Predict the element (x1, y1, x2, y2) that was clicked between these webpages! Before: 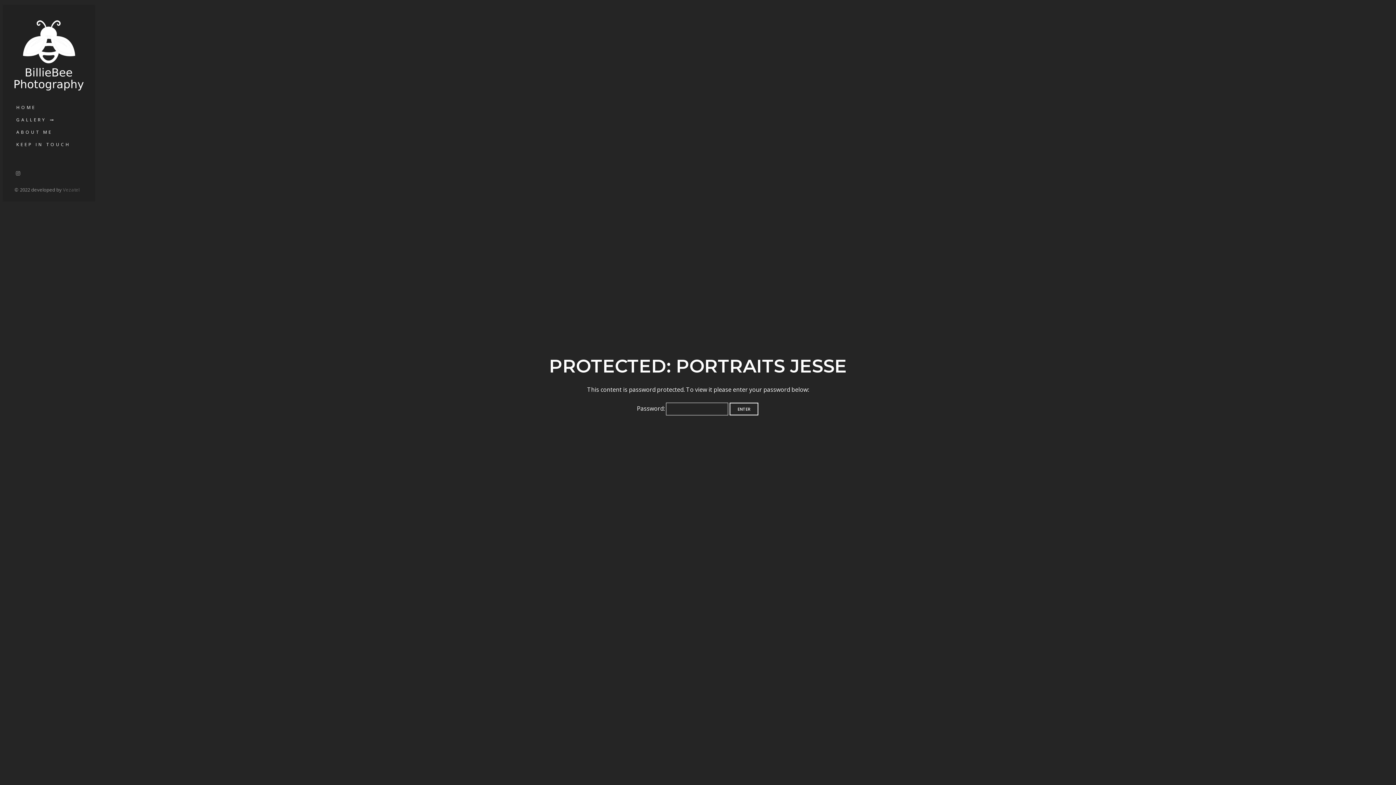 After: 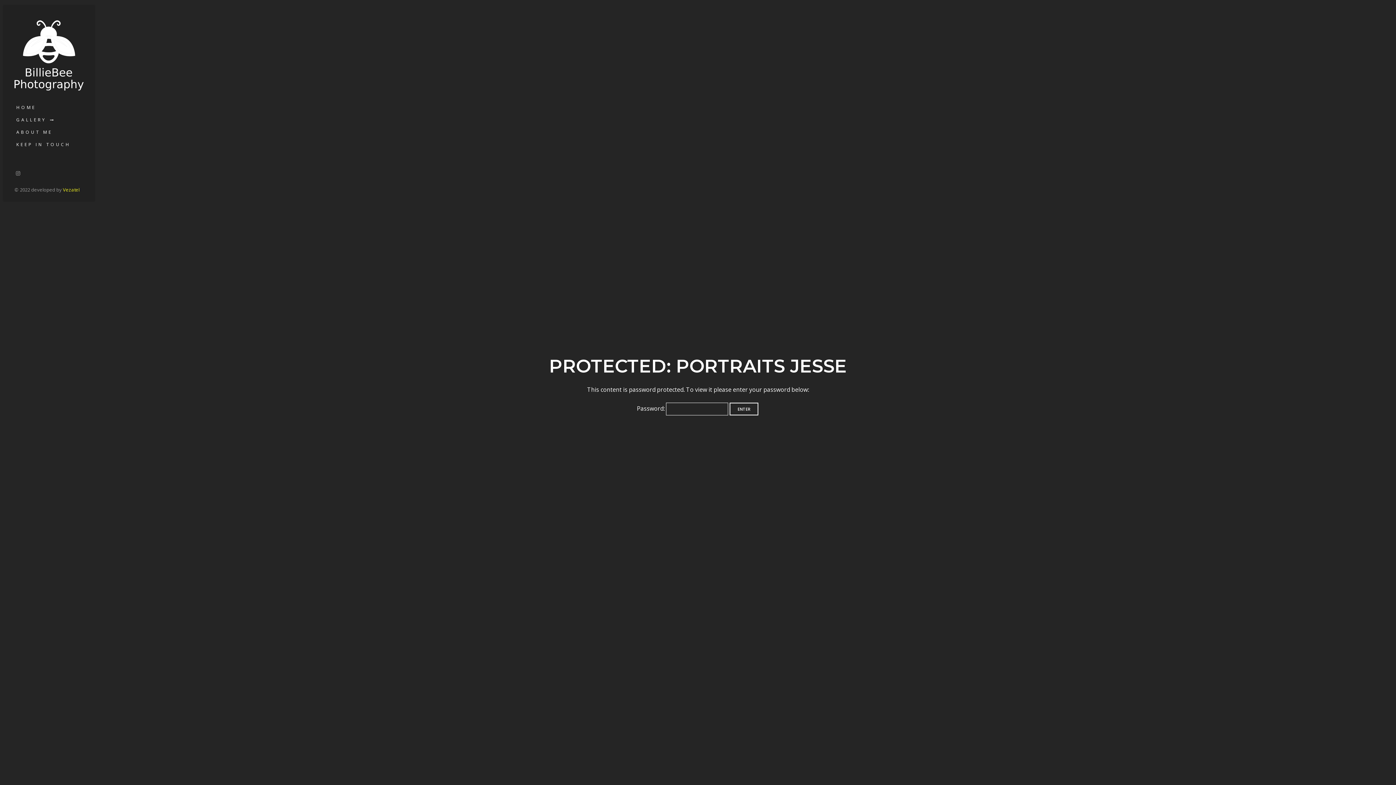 Action: label: Vezatel bbox: (62, 186, 79, 193)